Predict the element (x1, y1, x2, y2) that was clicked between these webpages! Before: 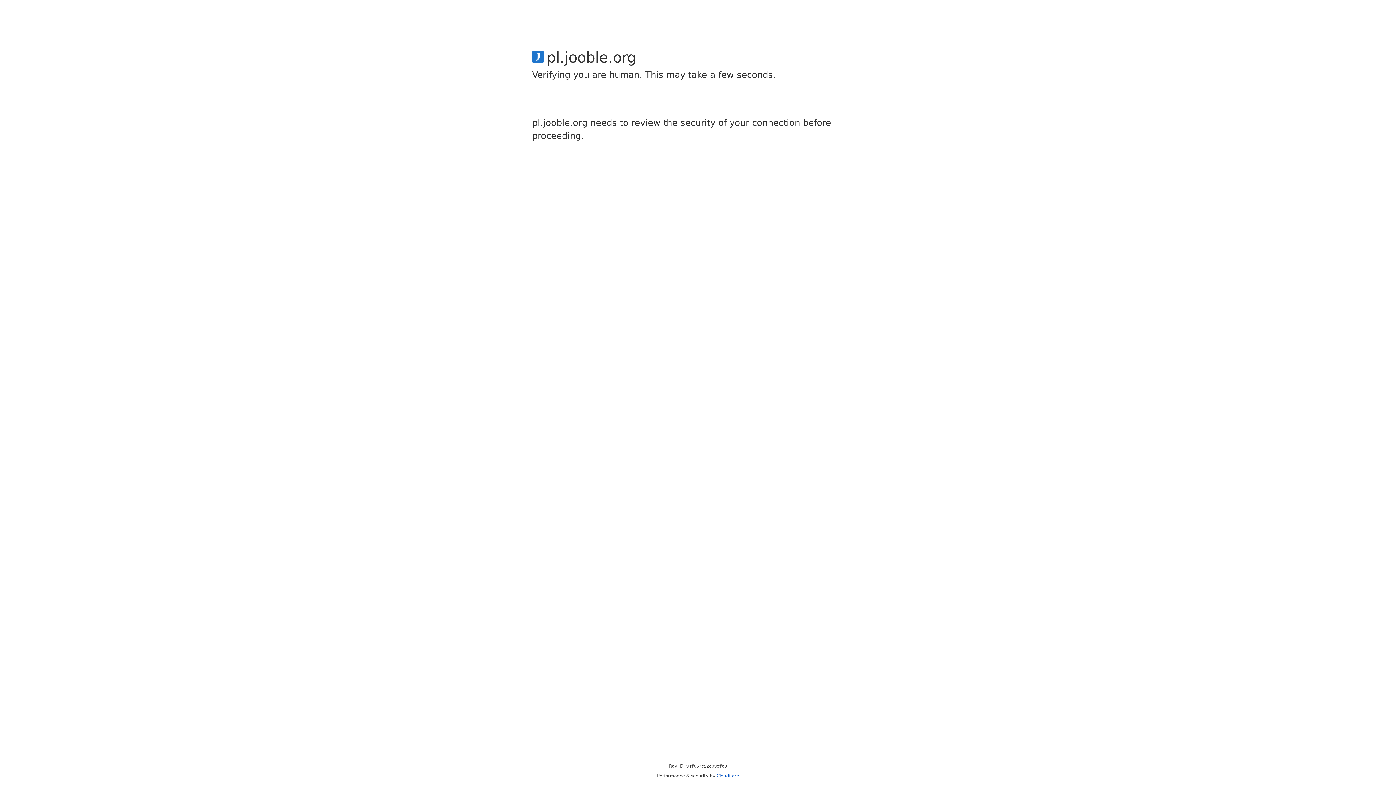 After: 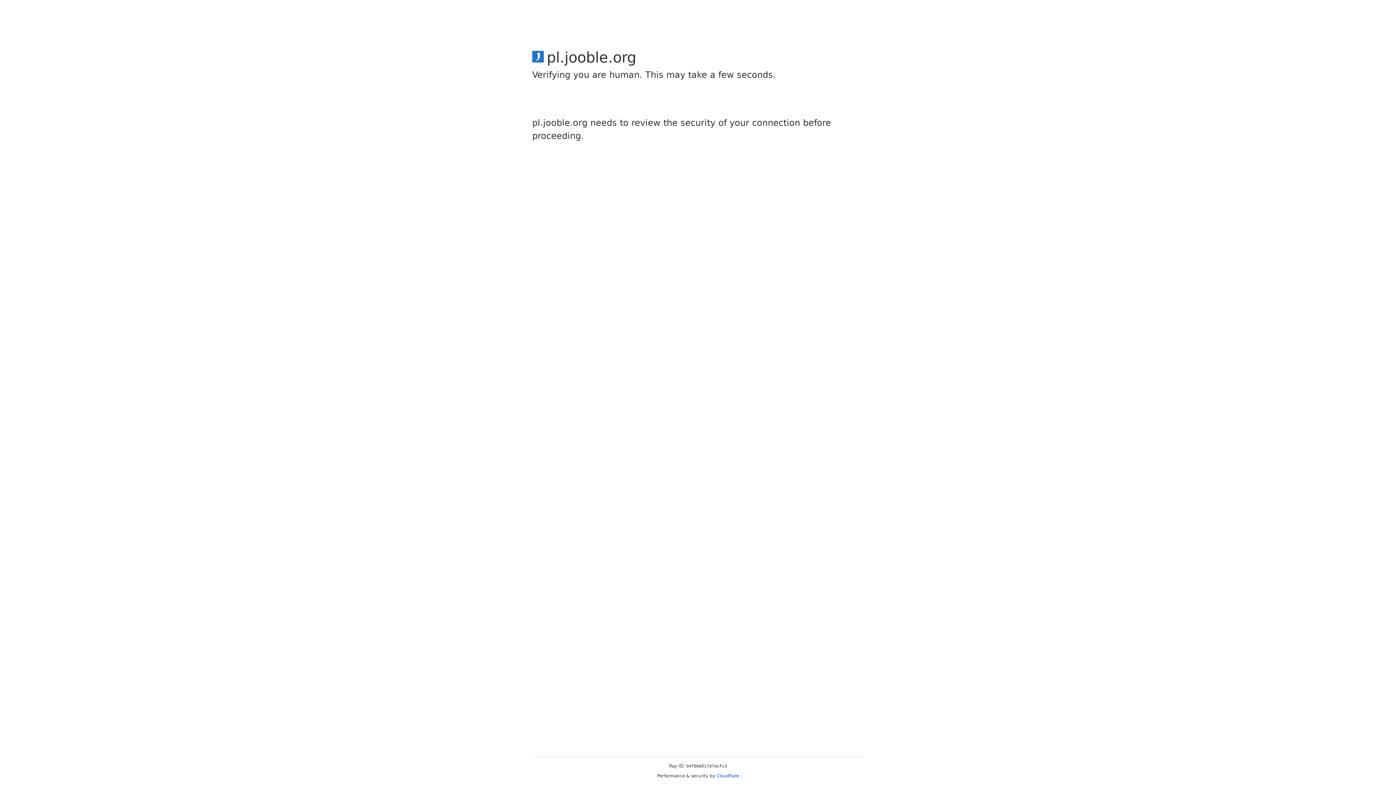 Action: bbox: (716, 773, 739, 778) label: Cloudflare